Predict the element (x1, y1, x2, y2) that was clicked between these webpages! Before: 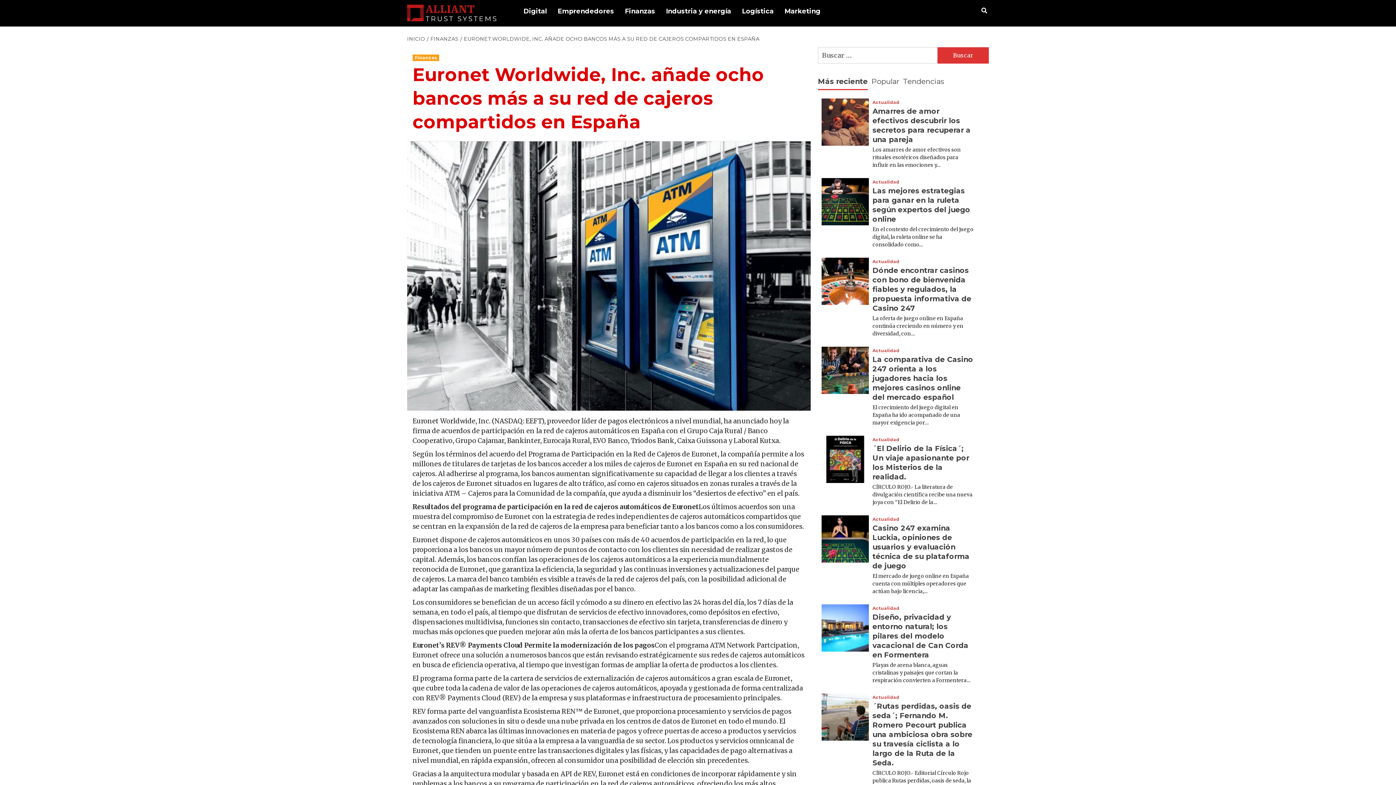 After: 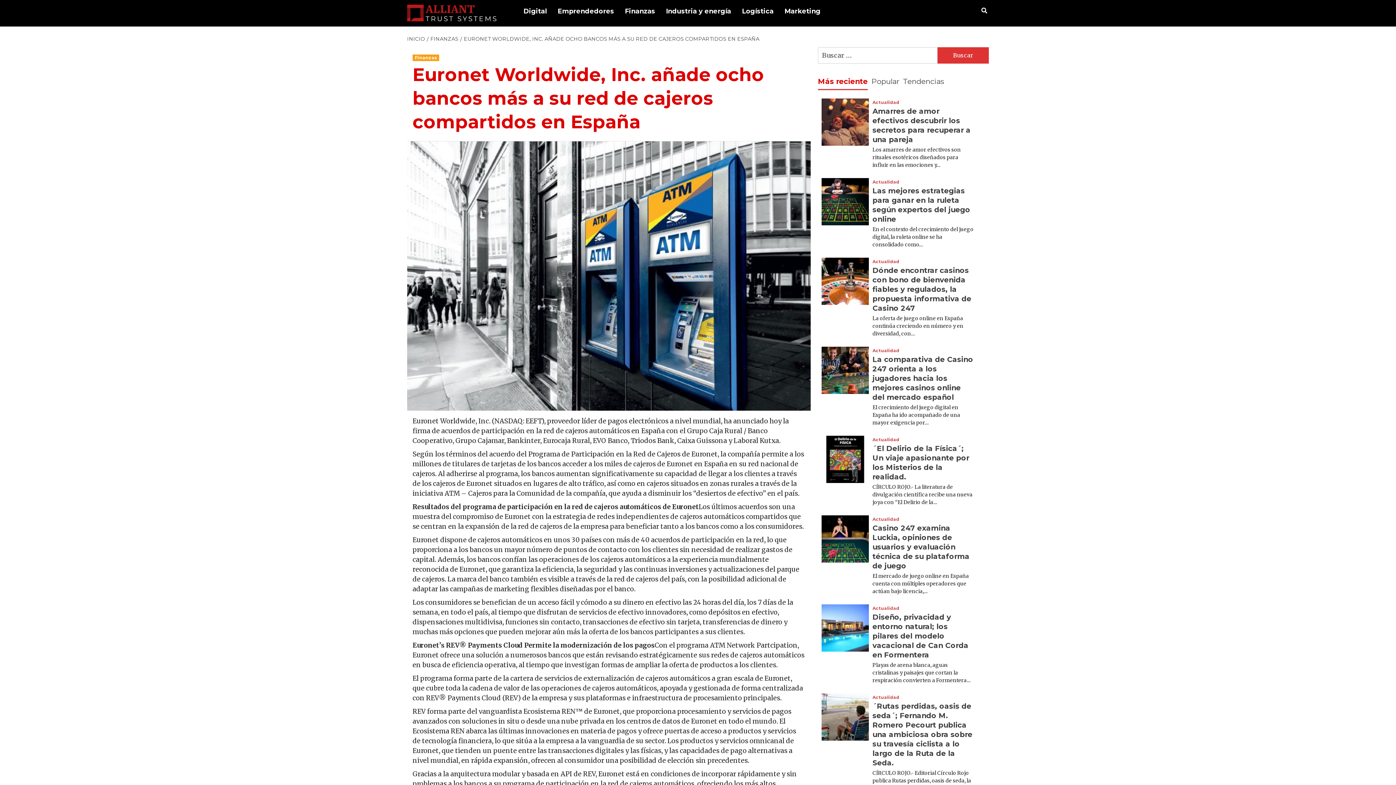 Action: label: Más reciente bbox: (818, 74, 868, 90)